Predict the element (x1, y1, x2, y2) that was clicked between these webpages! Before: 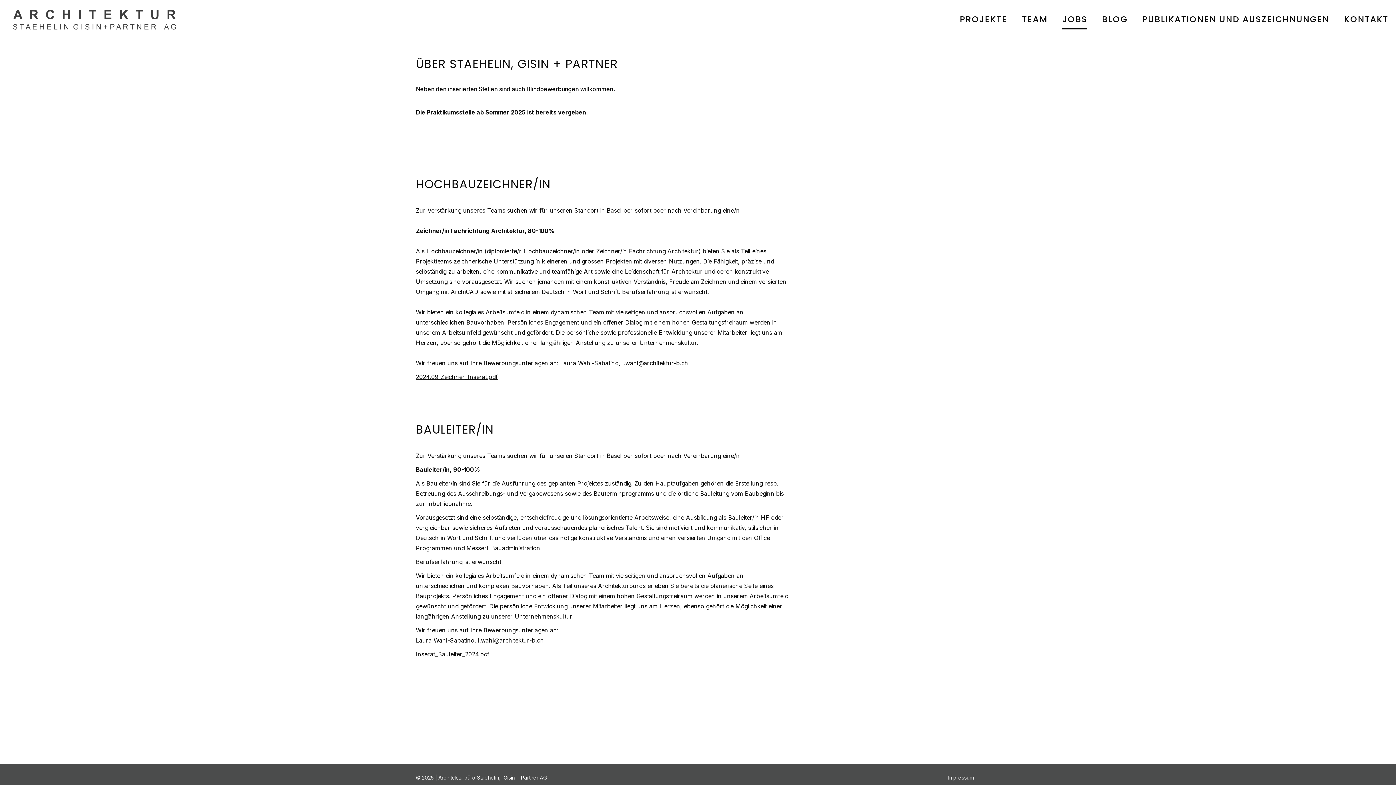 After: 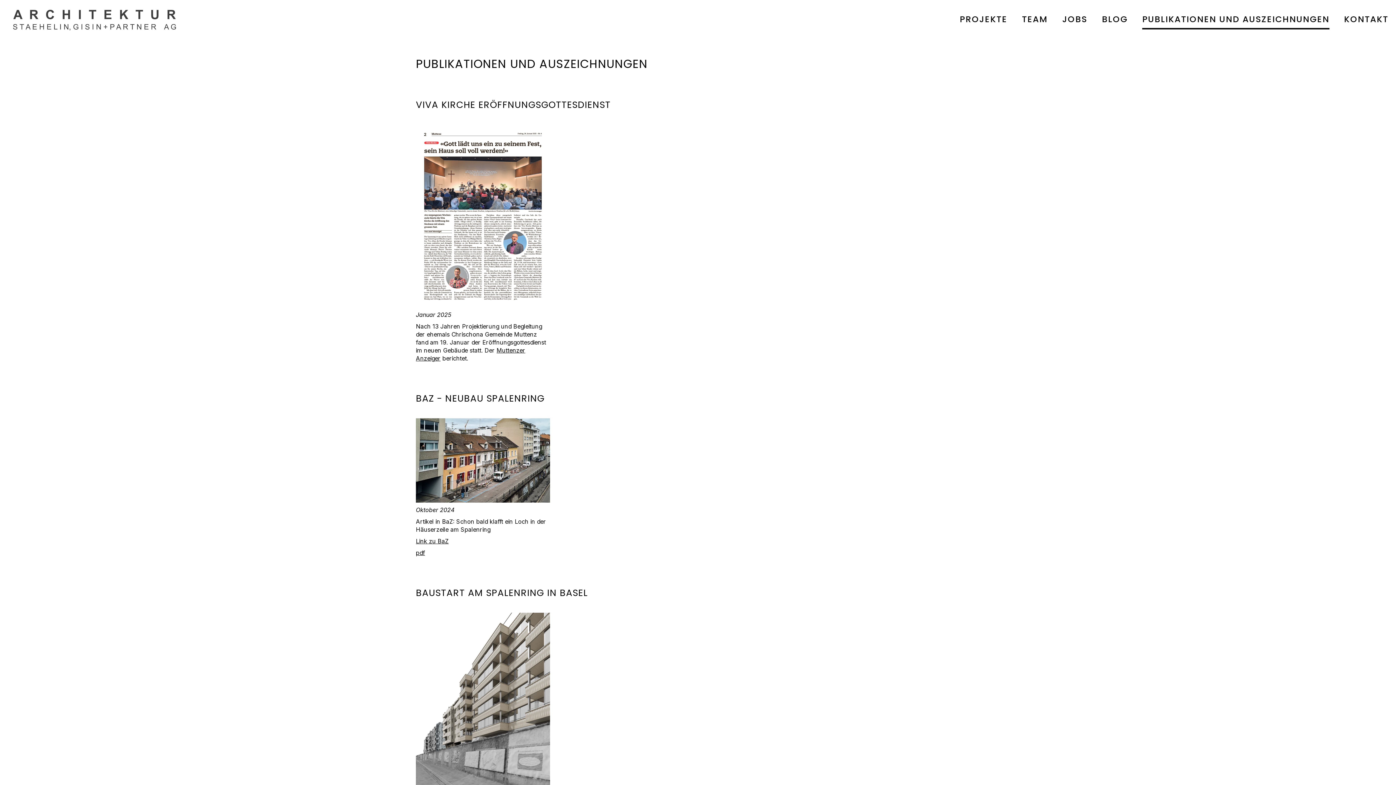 Action: bbox: (1142, 13, 1329, 29) label: PUBLIKATIONEN UND AUSZEICHNUNGEN